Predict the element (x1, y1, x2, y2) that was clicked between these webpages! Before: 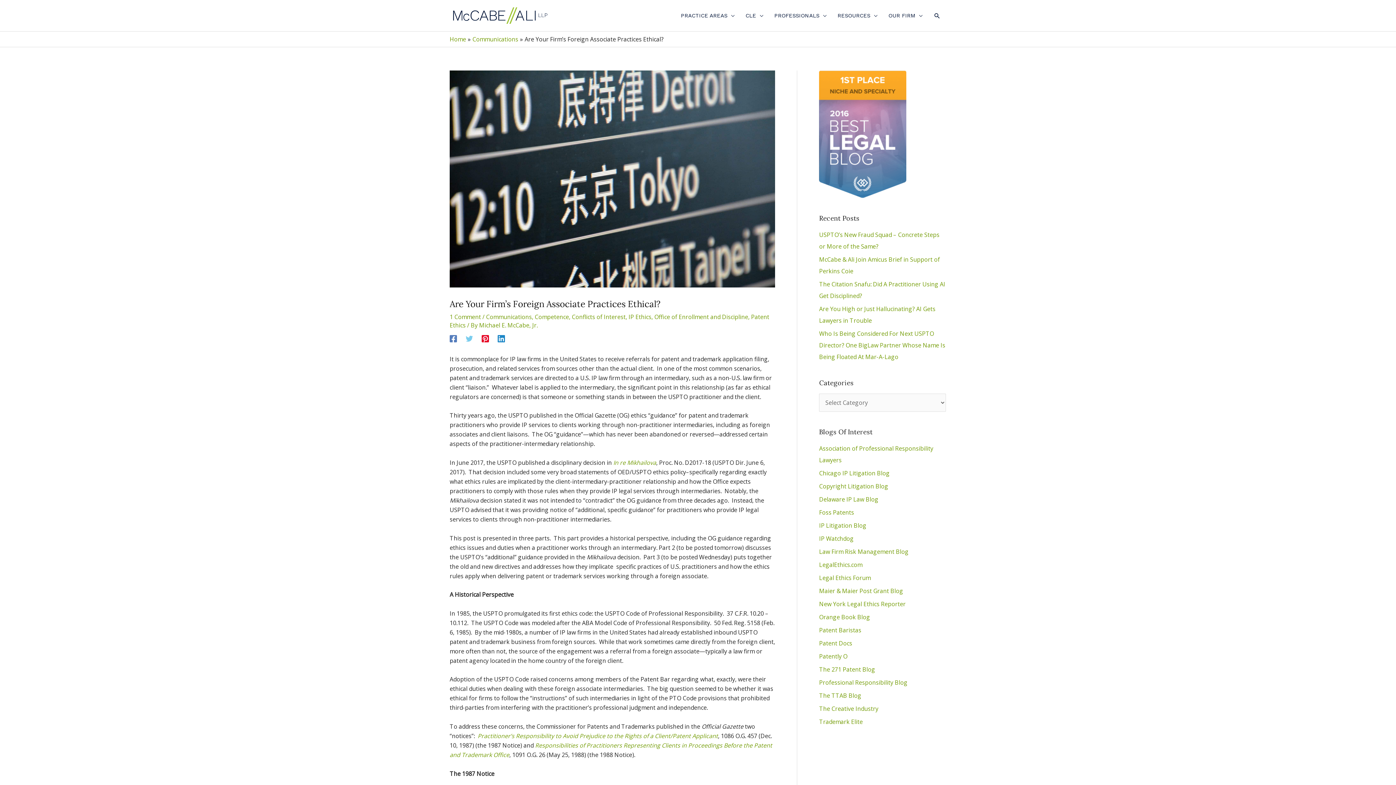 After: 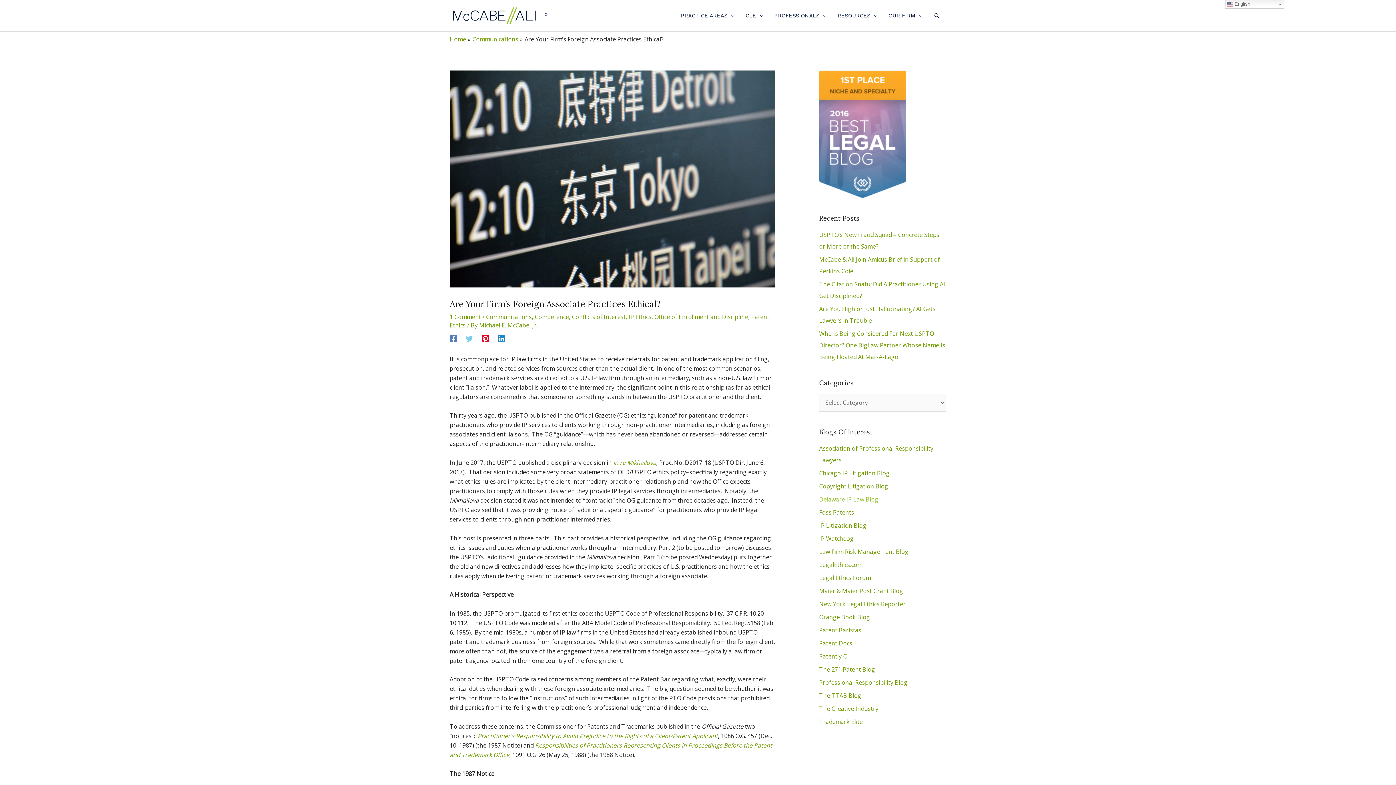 Action: label: Delaware IP Law Blog bbox: (819, 495, 878, 503)